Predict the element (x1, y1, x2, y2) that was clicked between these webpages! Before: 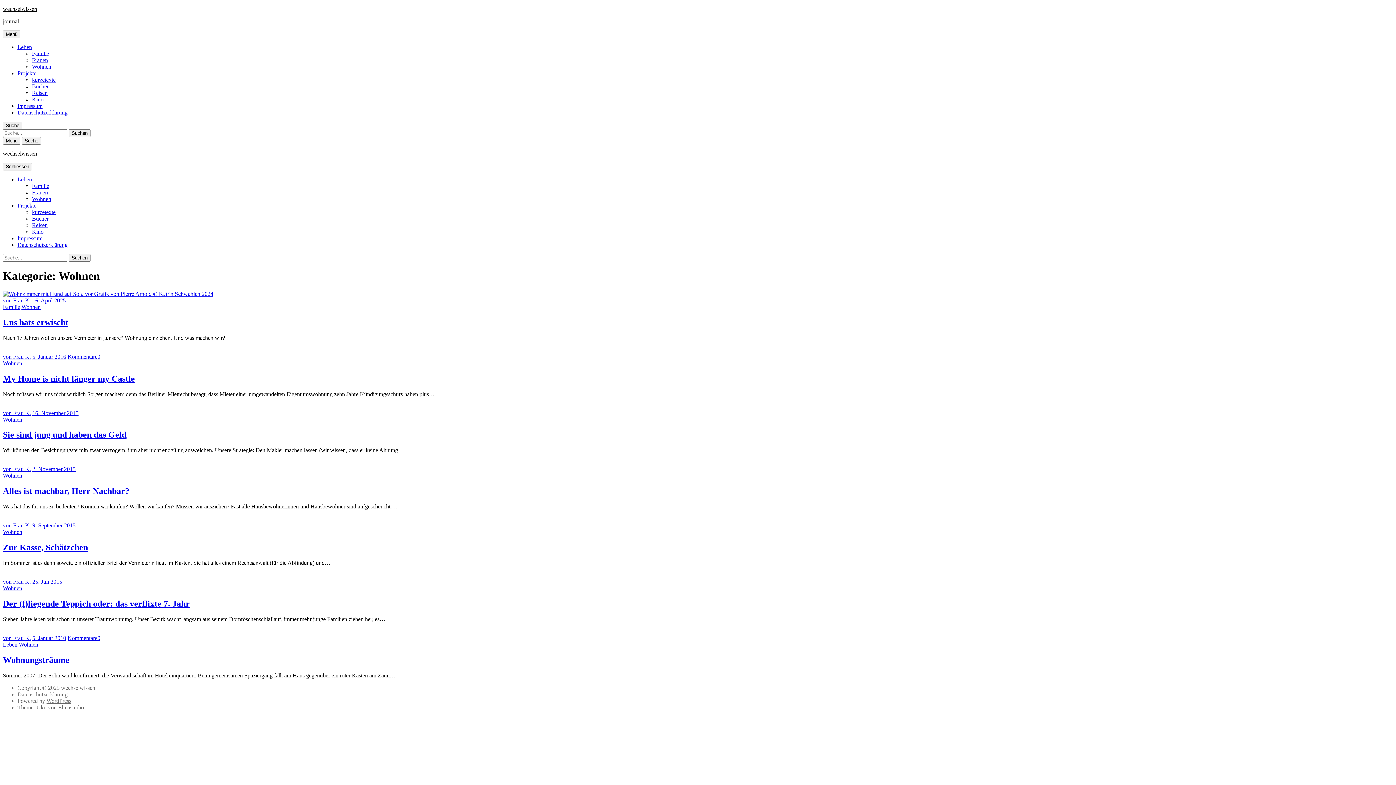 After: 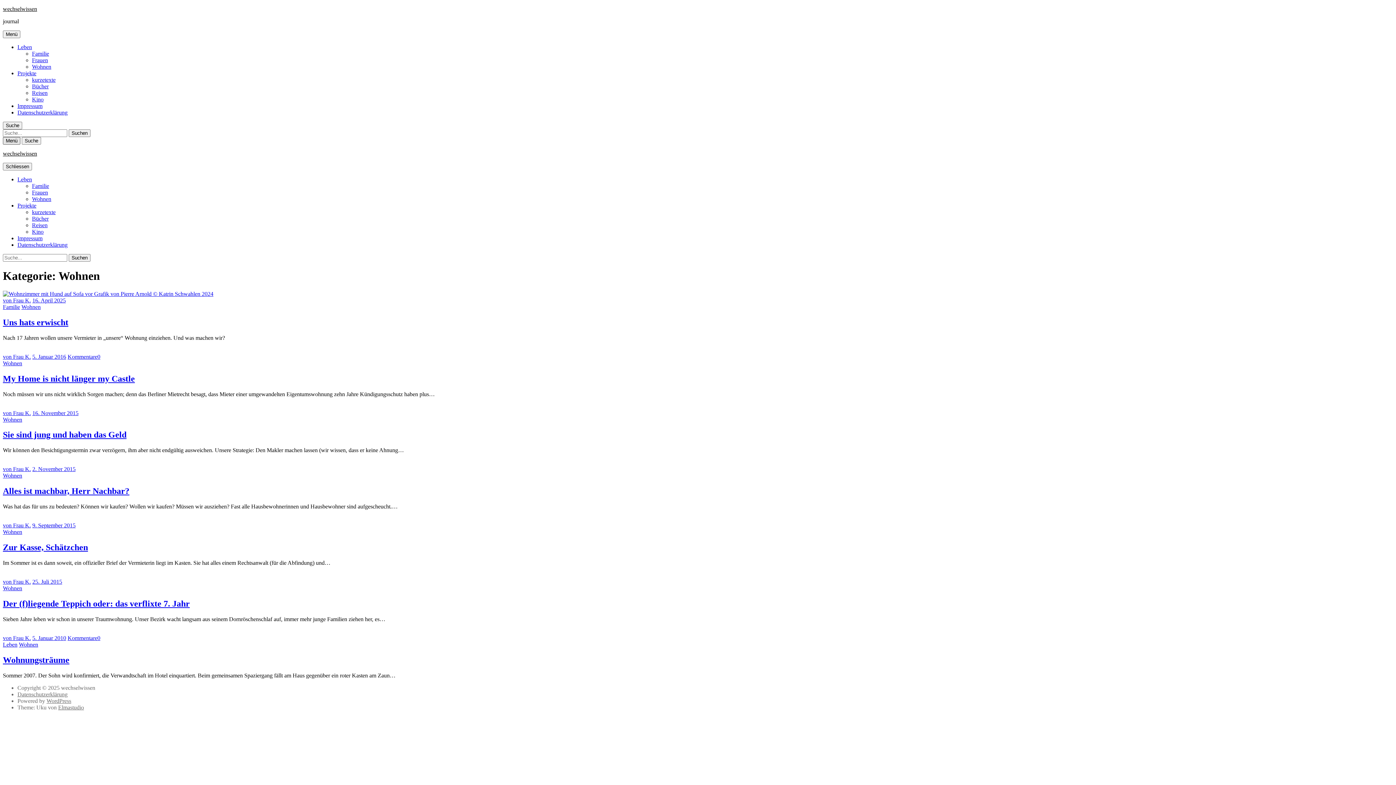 Action: bbox: (2, 137, 20, 144) label: Menü